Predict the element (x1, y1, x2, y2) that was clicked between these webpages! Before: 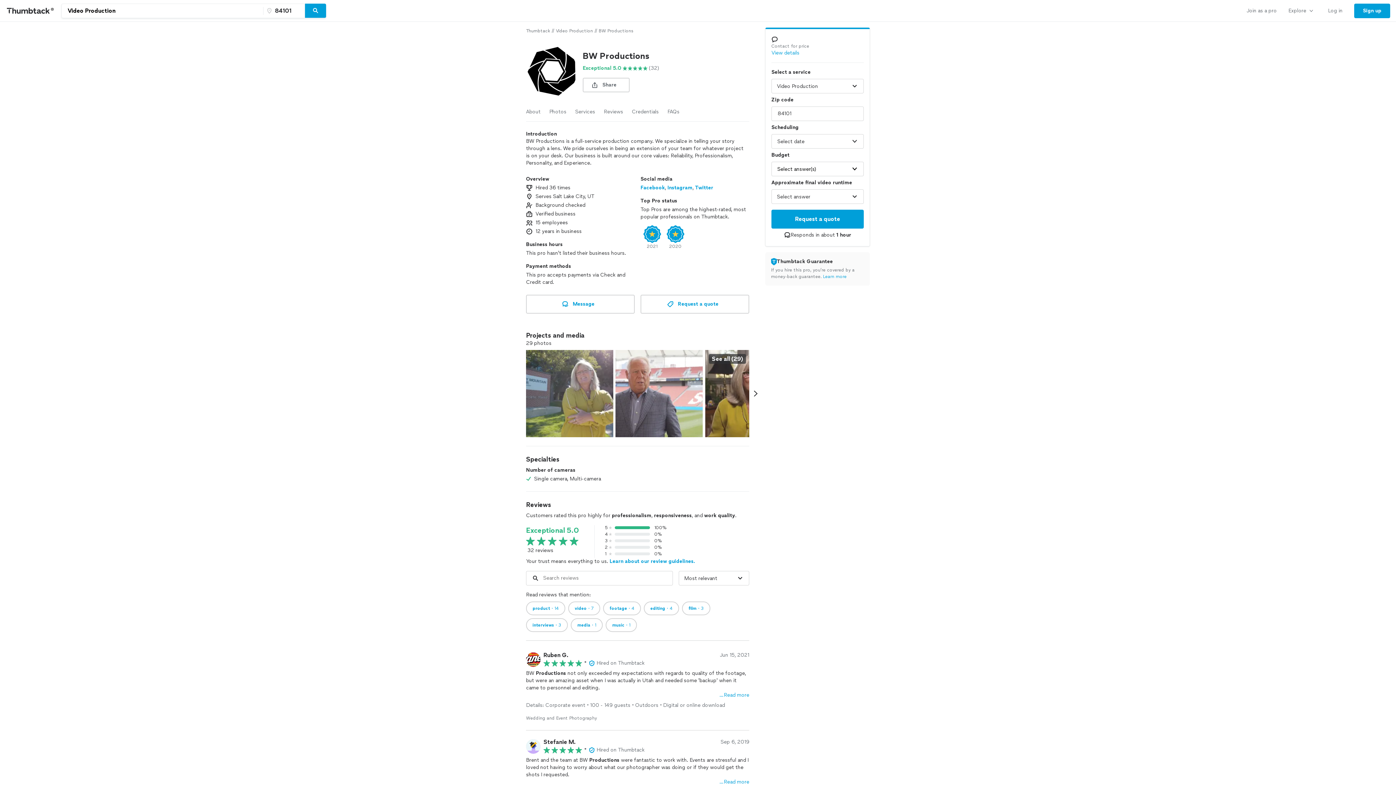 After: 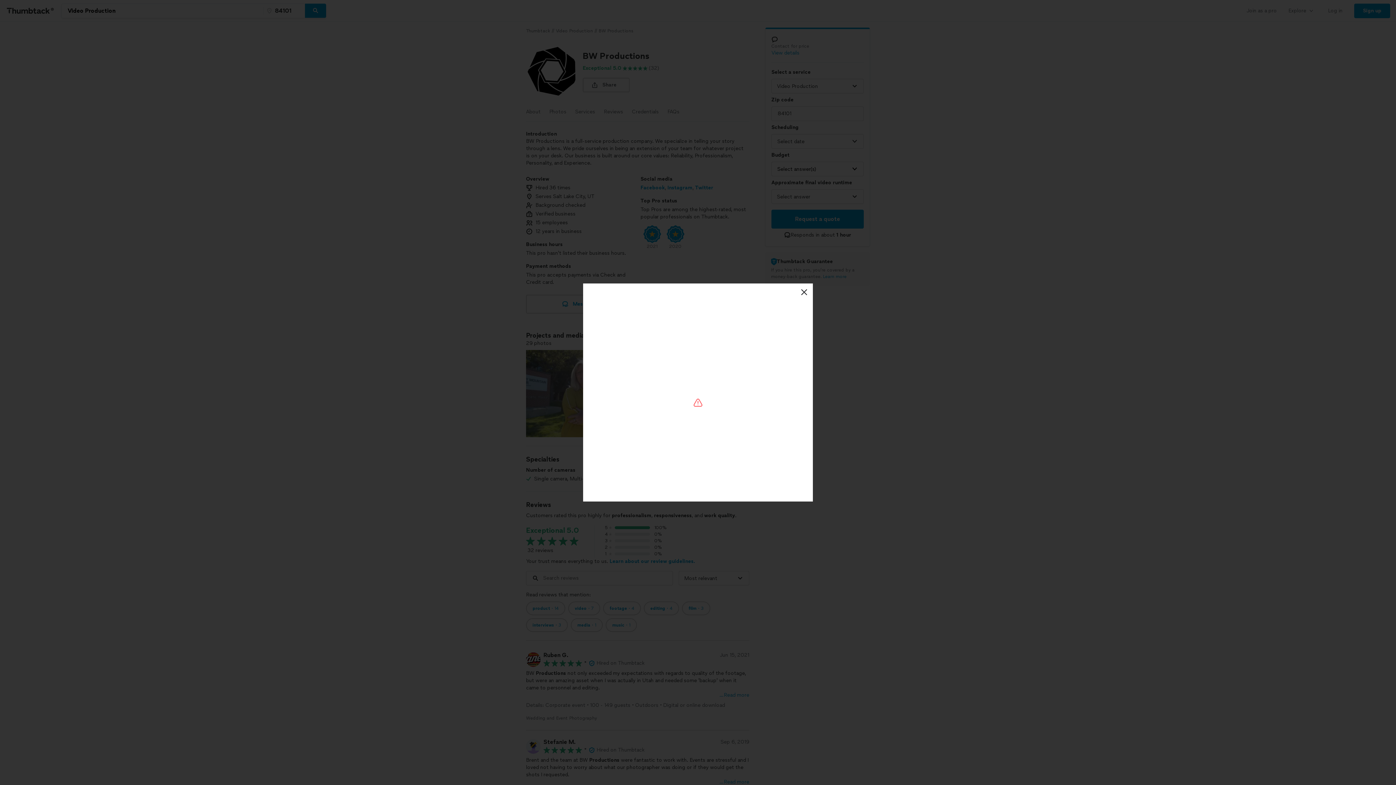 Action: label: Request a quote bbox: (771, 209, 864, 228)